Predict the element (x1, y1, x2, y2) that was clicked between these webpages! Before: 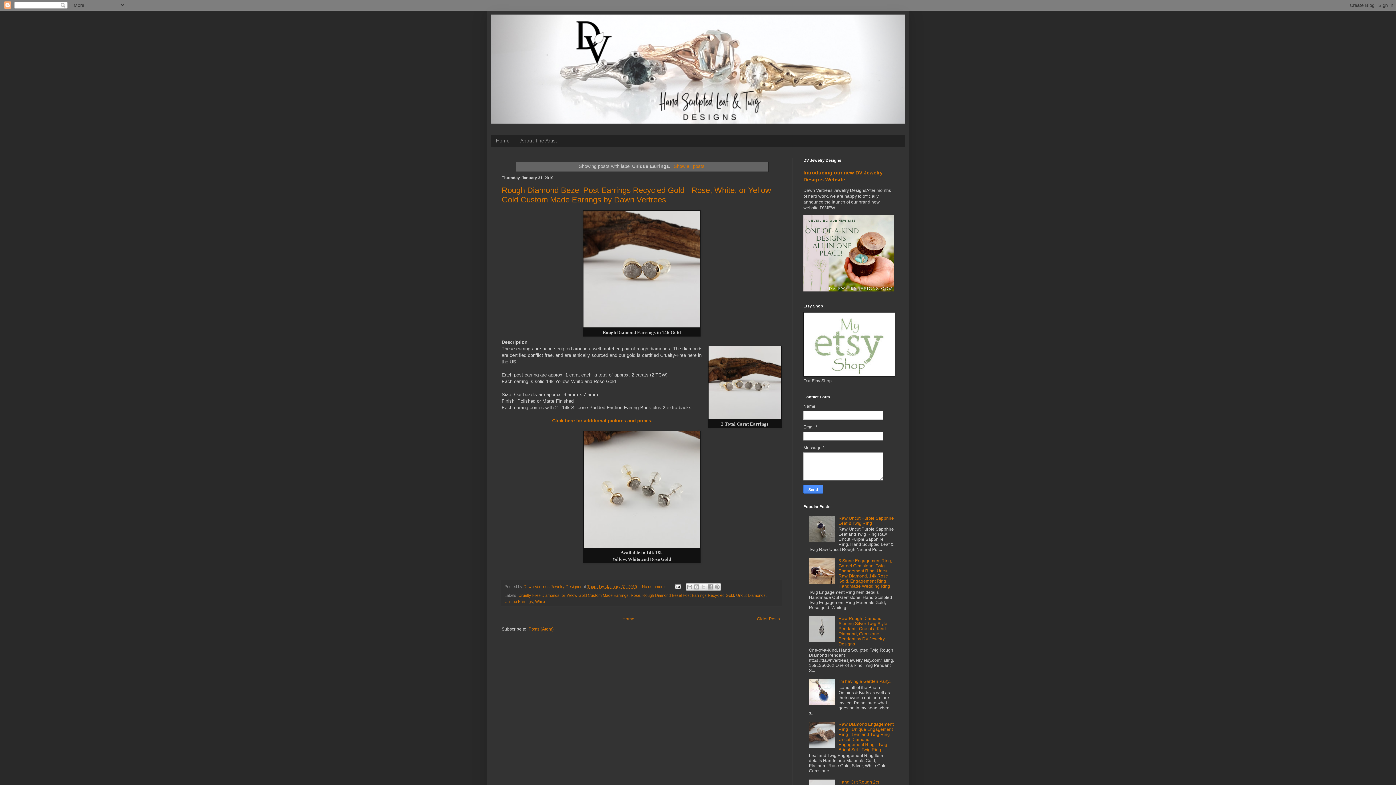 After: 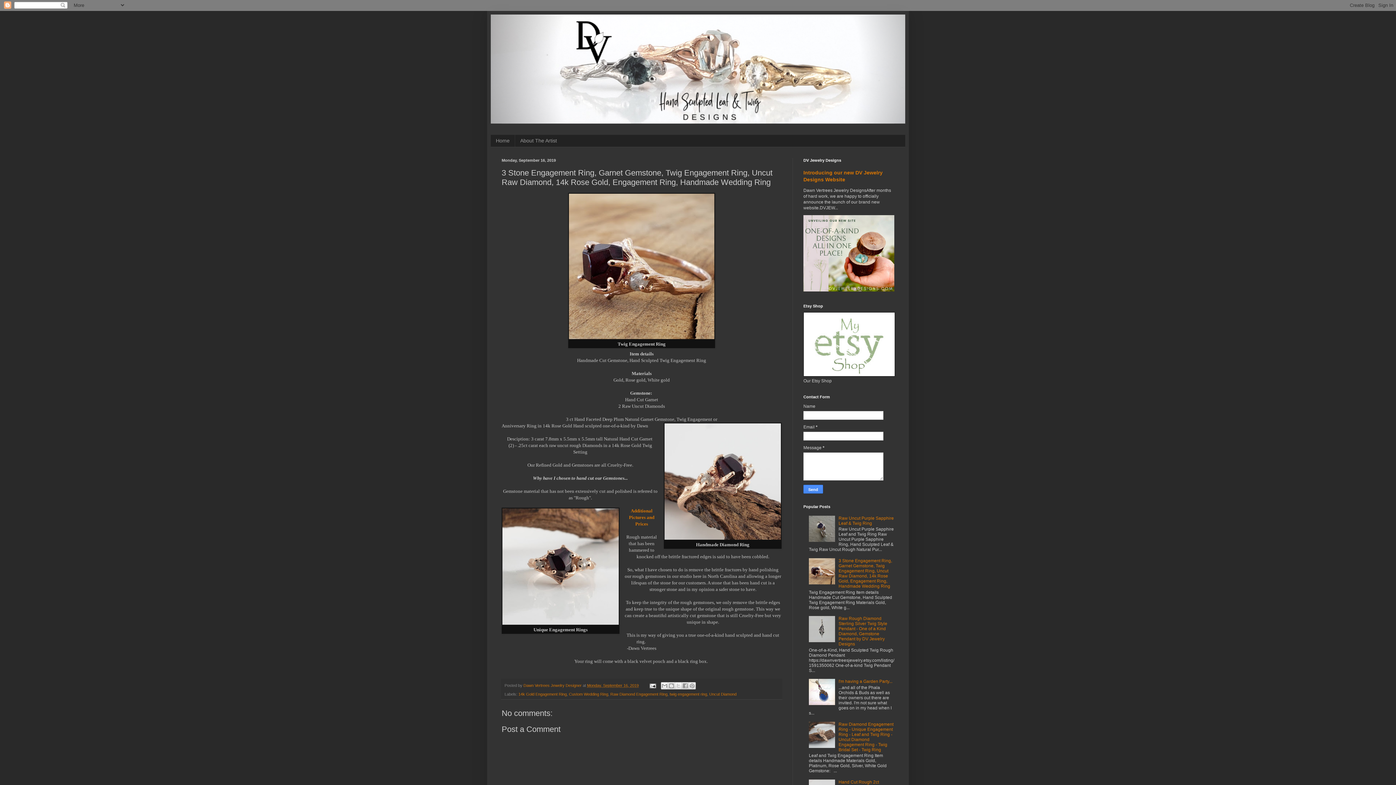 Action: label: 3 Stone Engagement Ring, Garnet Gemstone, Twig Engagement Ring, Uncut Raw Diamond, 14k Rose Gold, Engagement Ring, Handmade Wedding Ring bbox: (838, 558, 892, 589)